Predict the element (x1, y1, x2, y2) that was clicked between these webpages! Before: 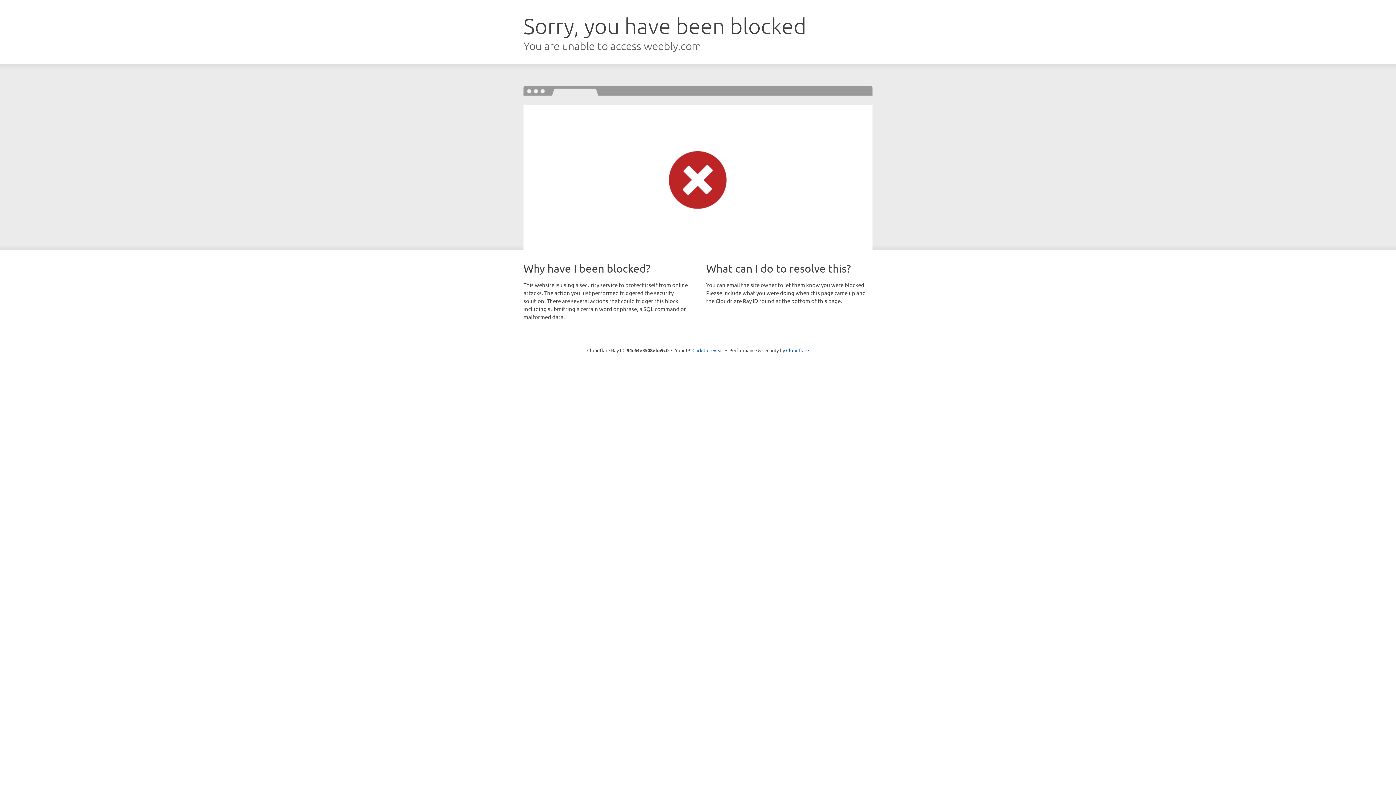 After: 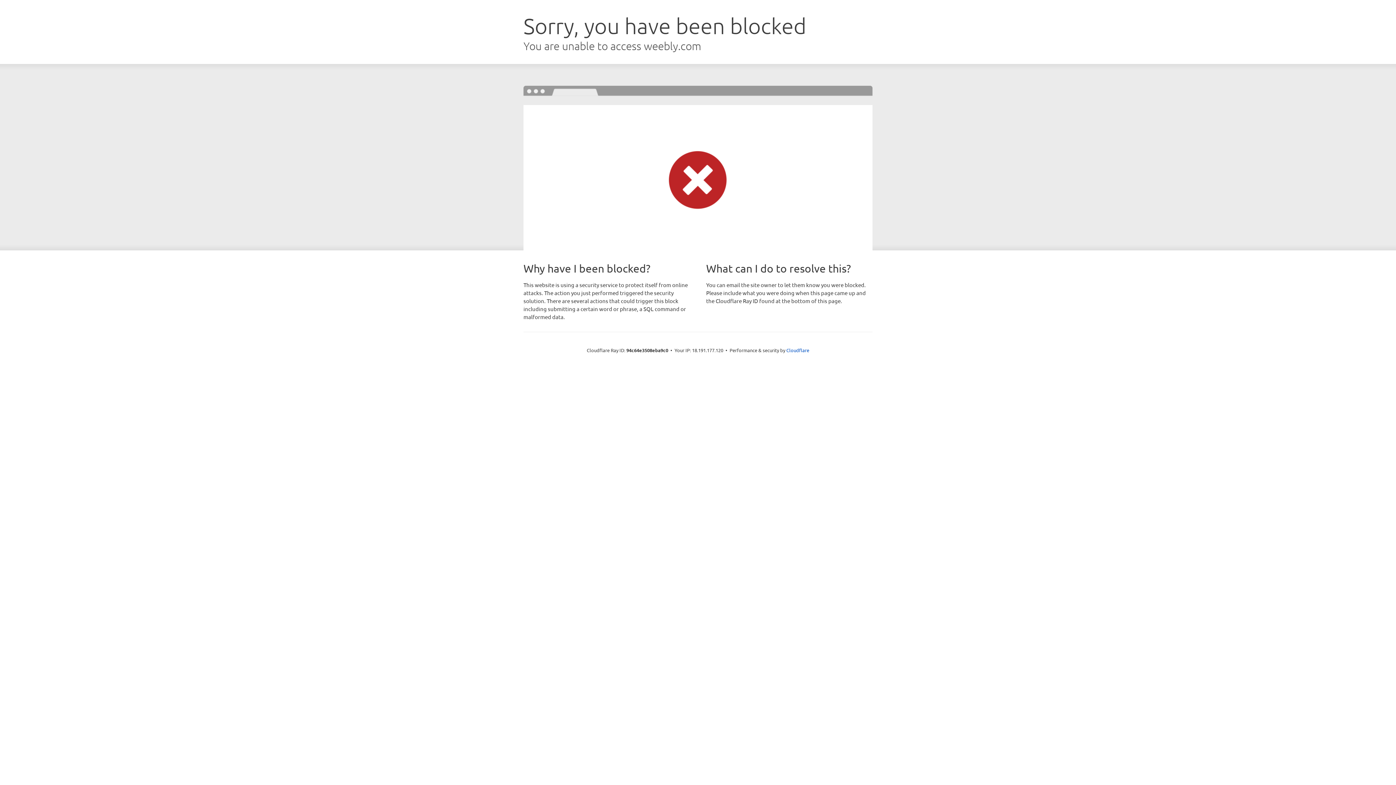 Action: label: Click to reveal bbox: (692, 346, 723, 353)